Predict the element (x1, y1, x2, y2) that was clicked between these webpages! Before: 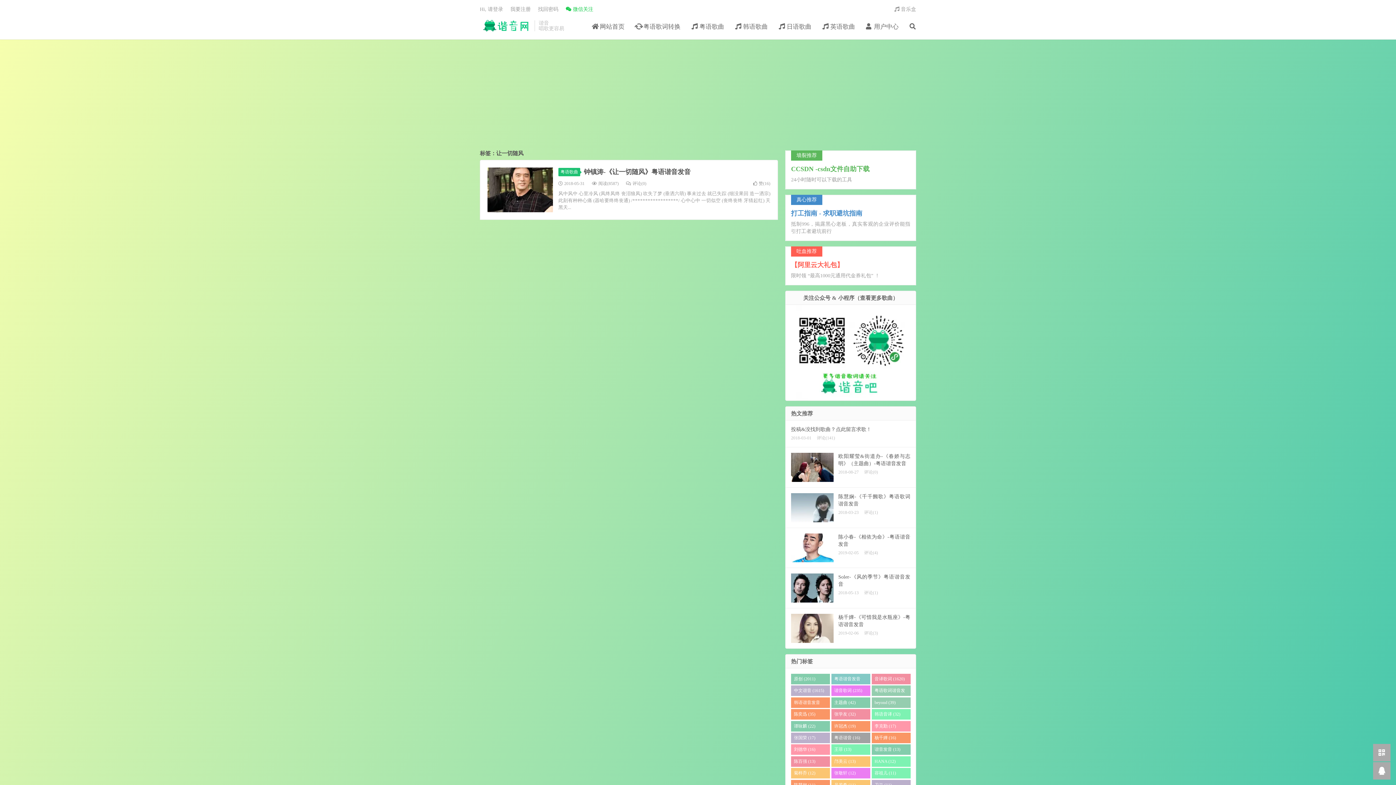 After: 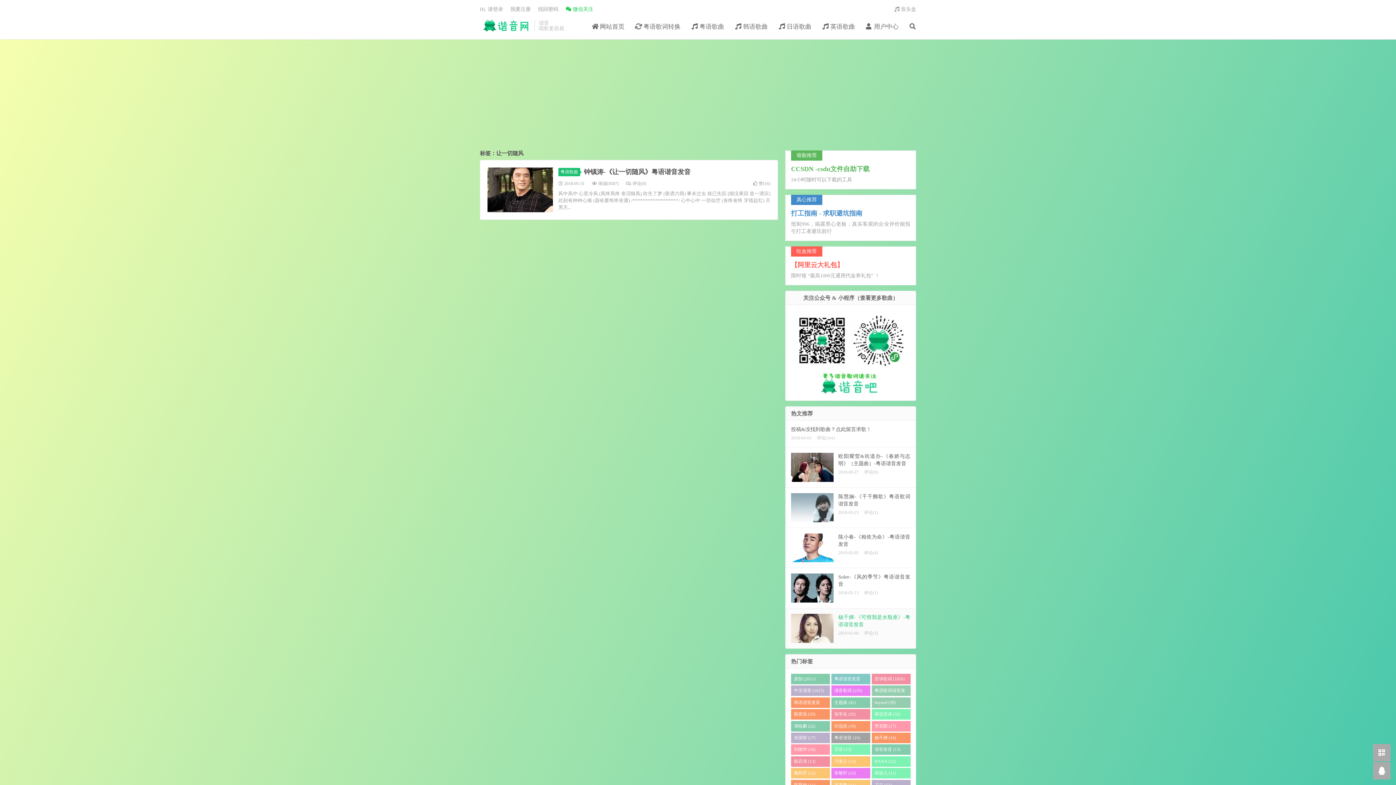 Action: bbox: (785, 608, 916, 648) label: 杨千嬅-《可惜我是水瓶座》-粤语谐音发音
2019-02-06评论(3)